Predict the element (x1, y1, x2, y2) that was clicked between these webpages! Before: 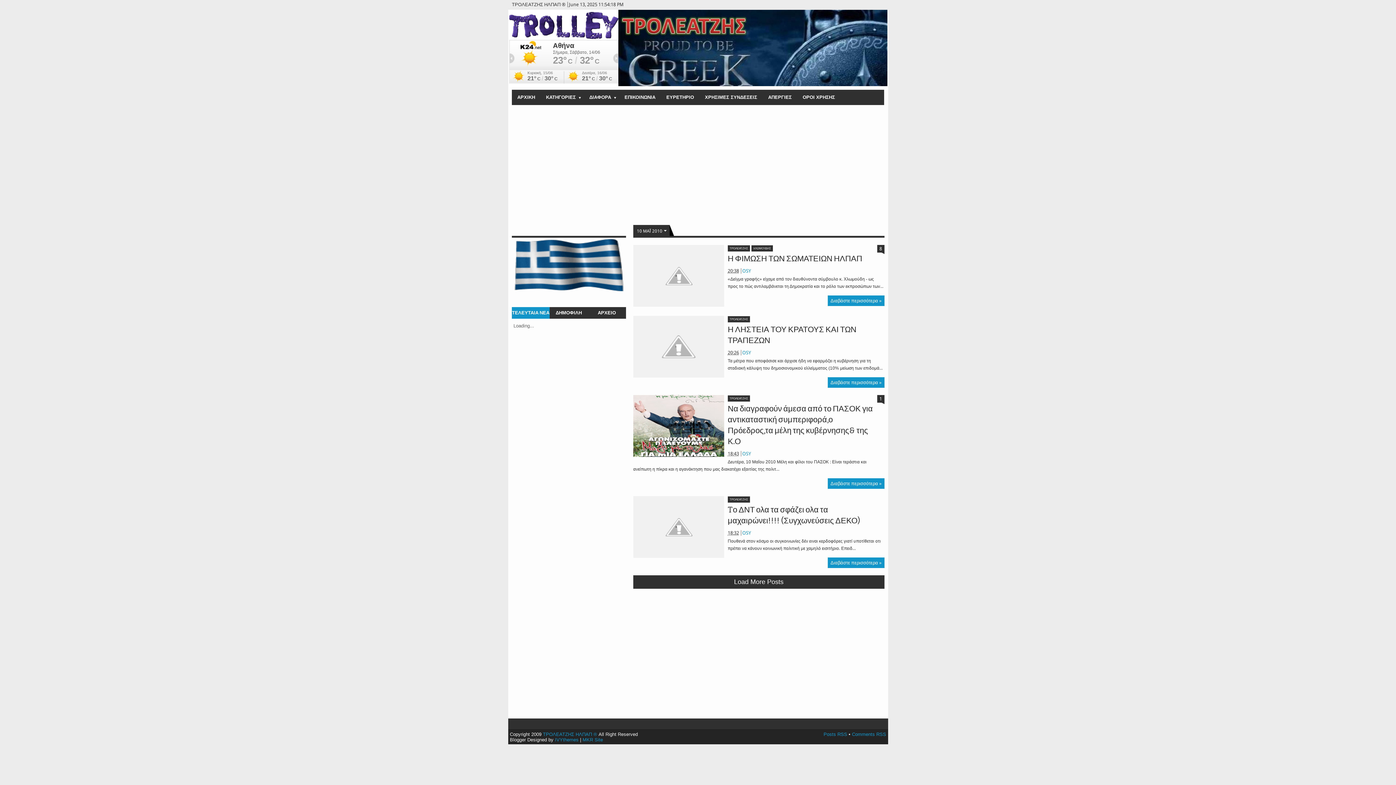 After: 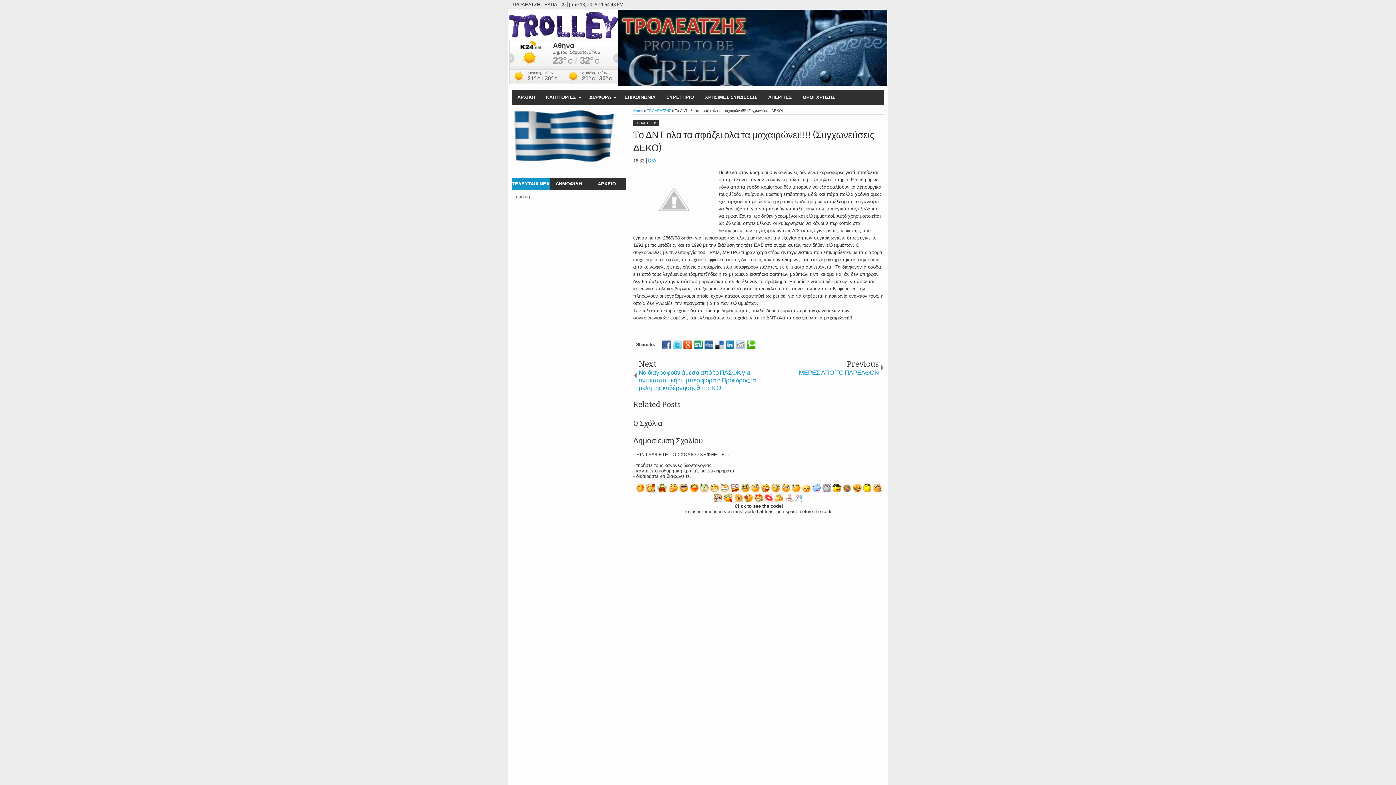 Action: bbox: (633, 496, 724, 558)